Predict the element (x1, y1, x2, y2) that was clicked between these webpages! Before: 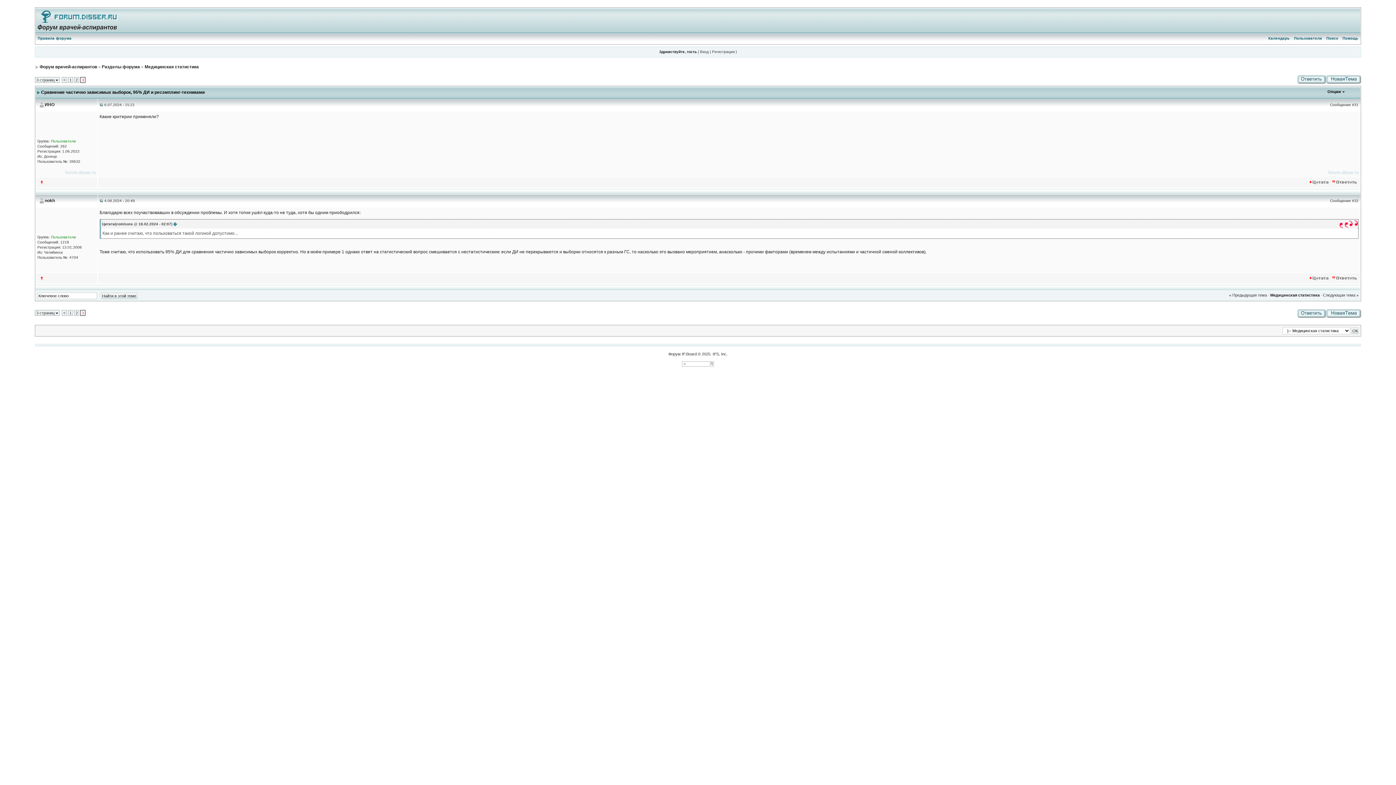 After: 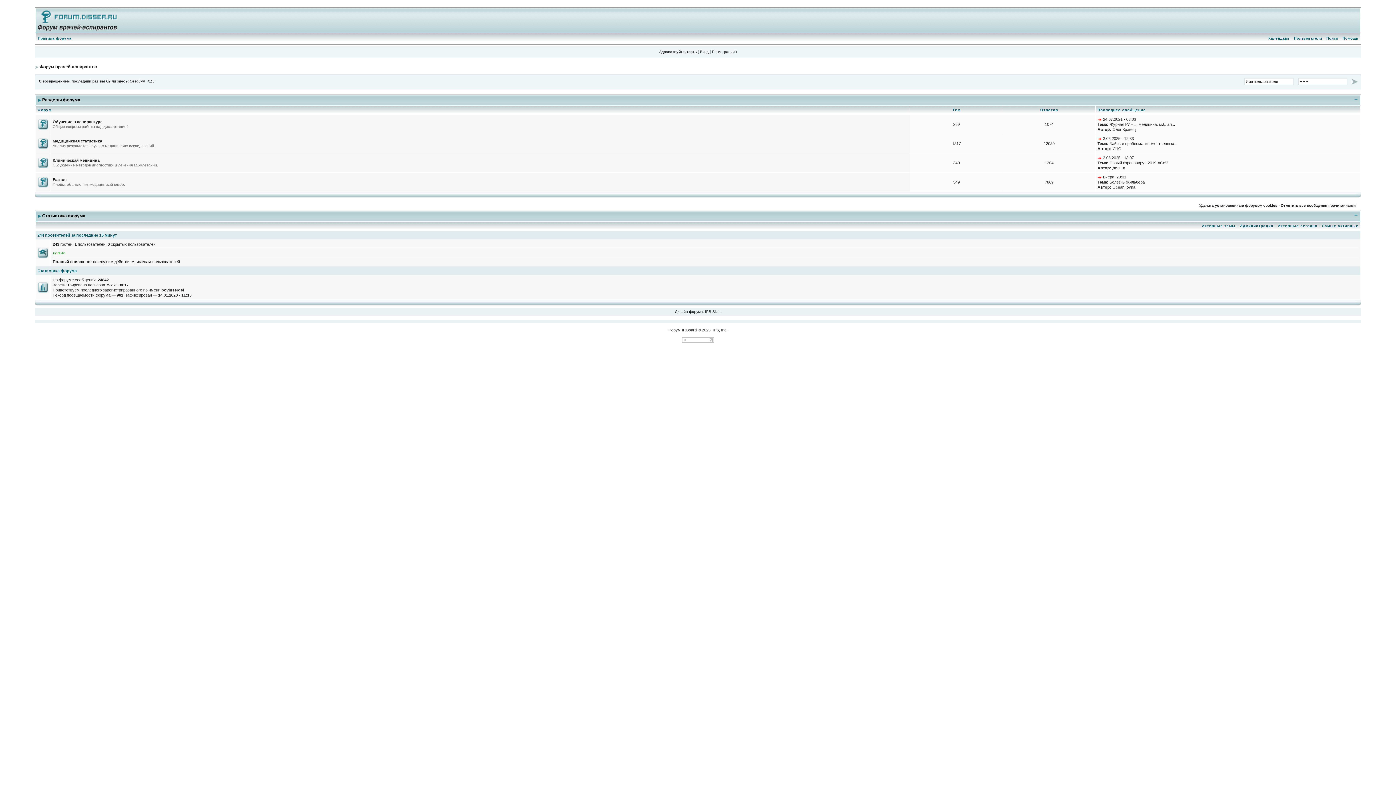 Action: bbox: (39, 64, 97, 69) label: Форум врачей-аспирантов